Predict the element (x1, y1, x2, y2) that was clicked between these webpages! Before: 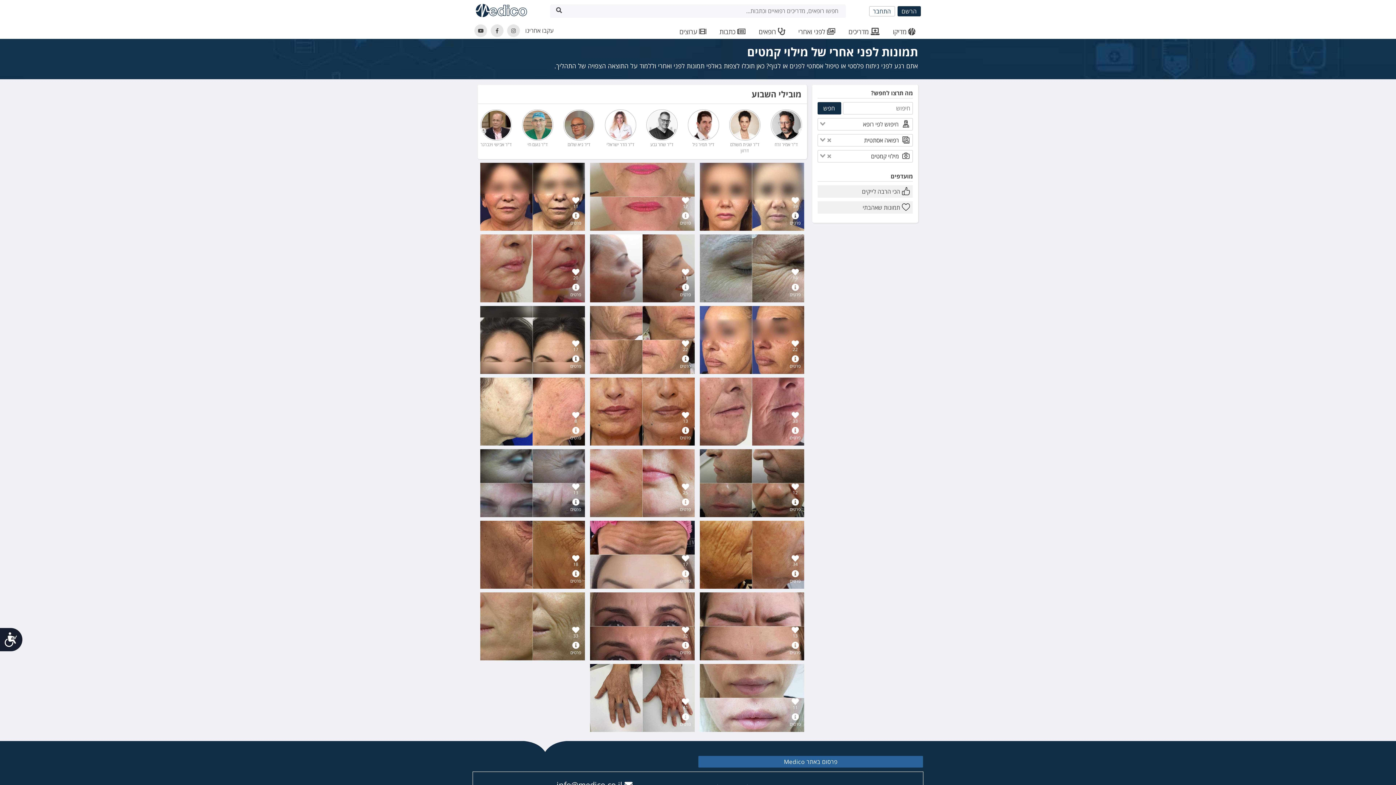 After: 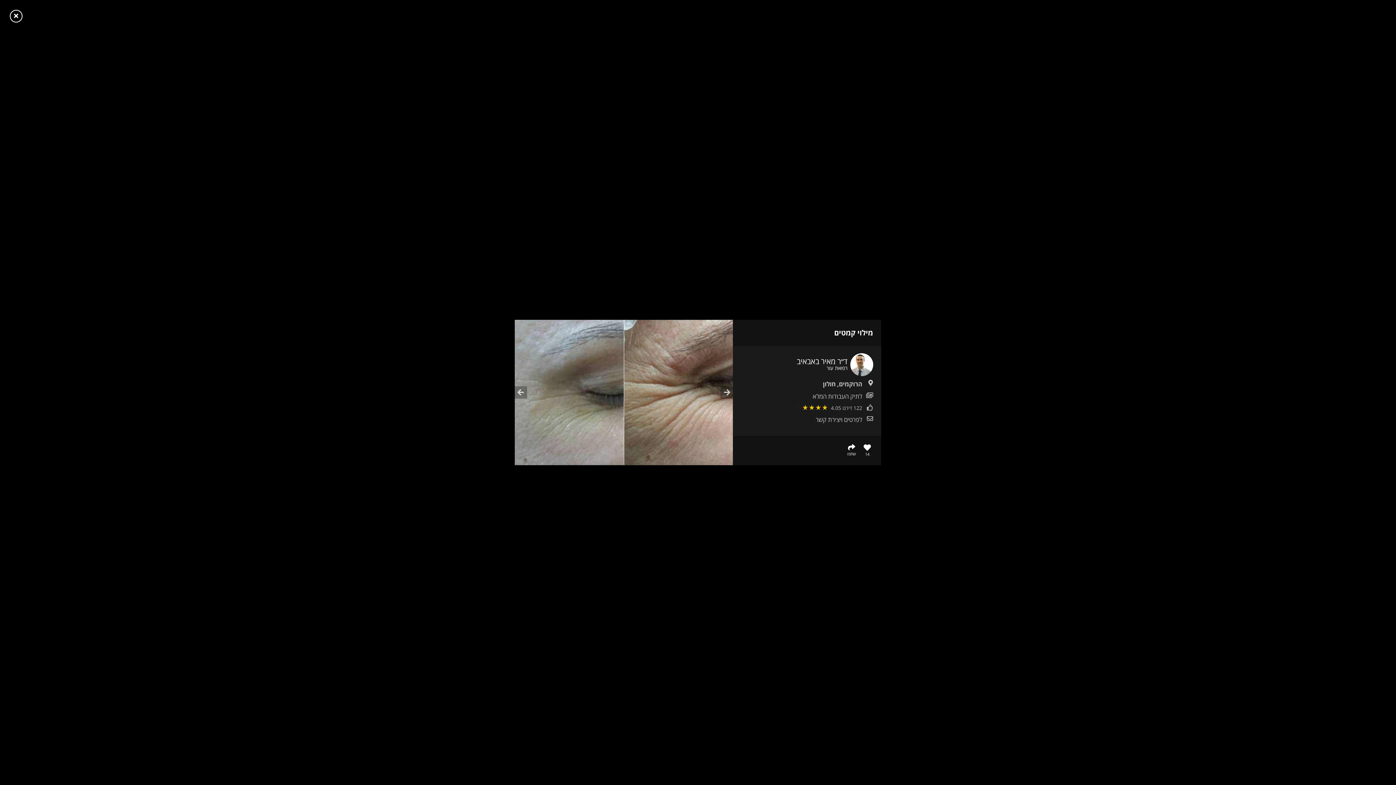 Action: label: 
פרטים bbox: (786, 283, 804, 298)